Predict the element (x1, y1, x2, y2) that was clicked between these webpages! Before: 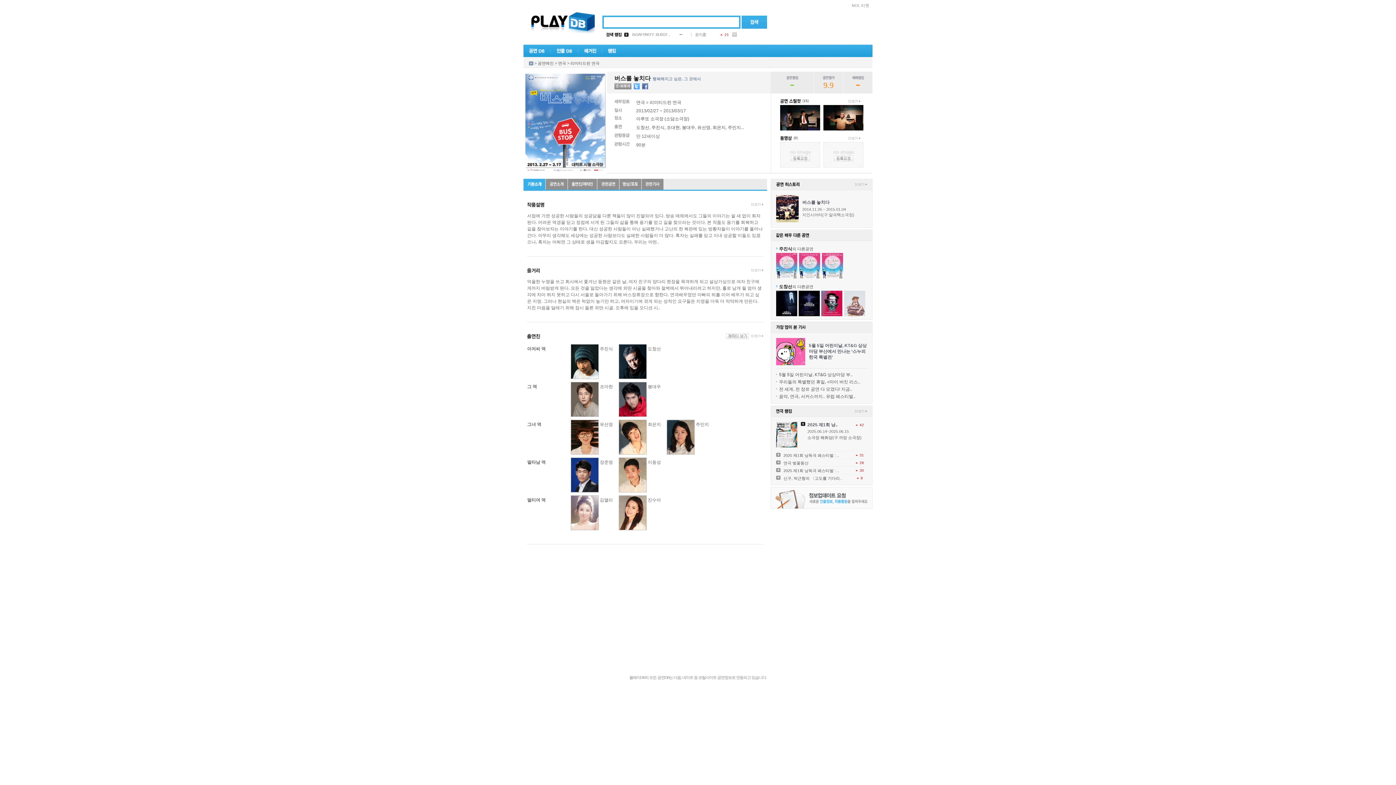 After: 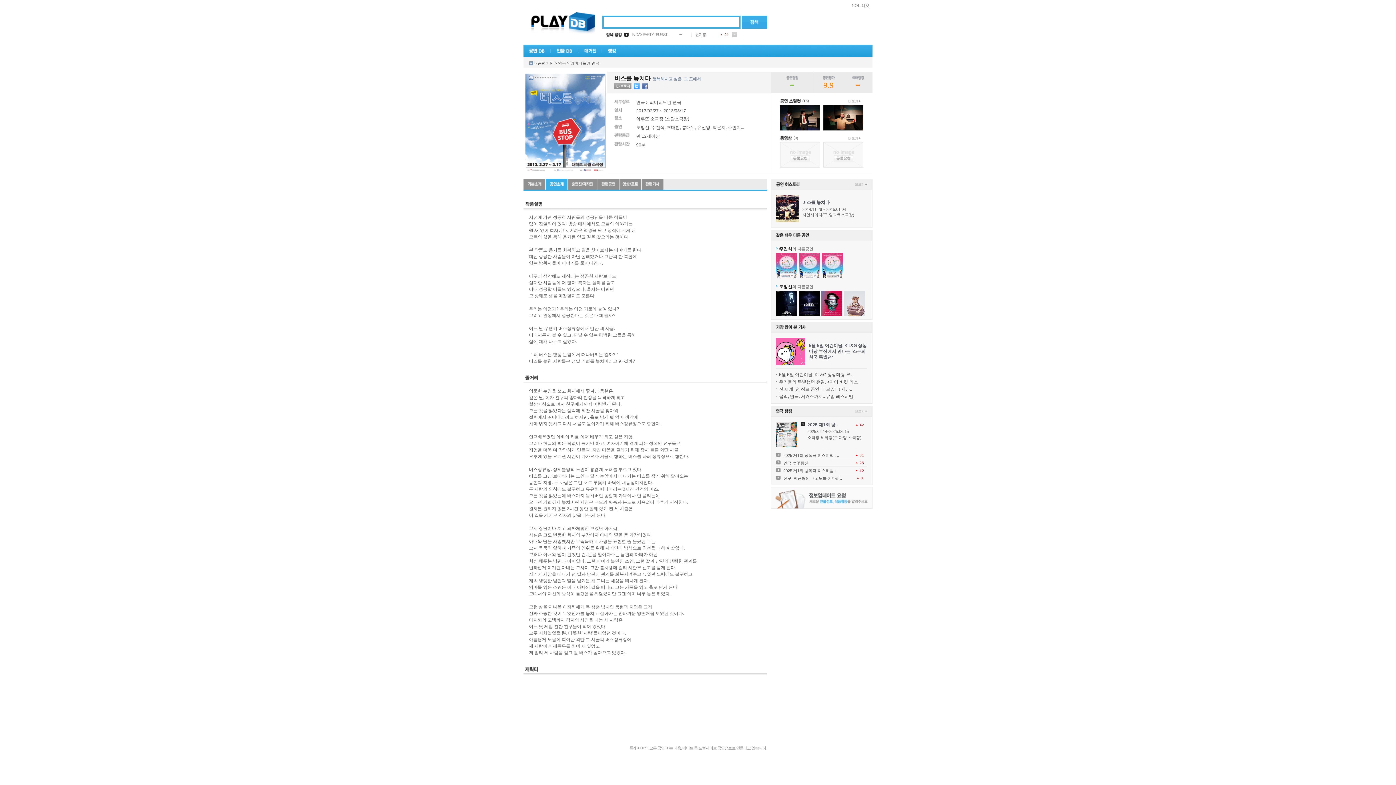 Action: bbox: (751, 203, 763, 205)